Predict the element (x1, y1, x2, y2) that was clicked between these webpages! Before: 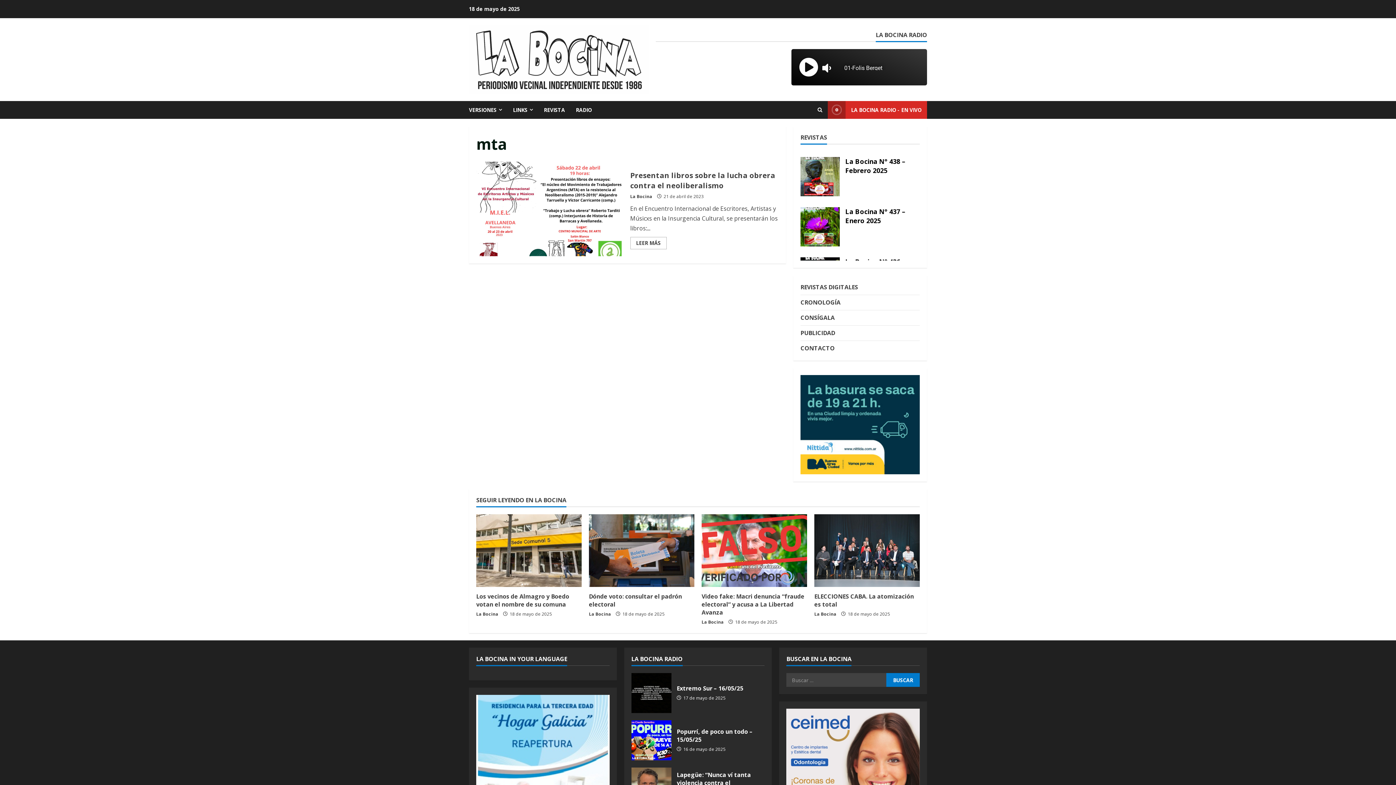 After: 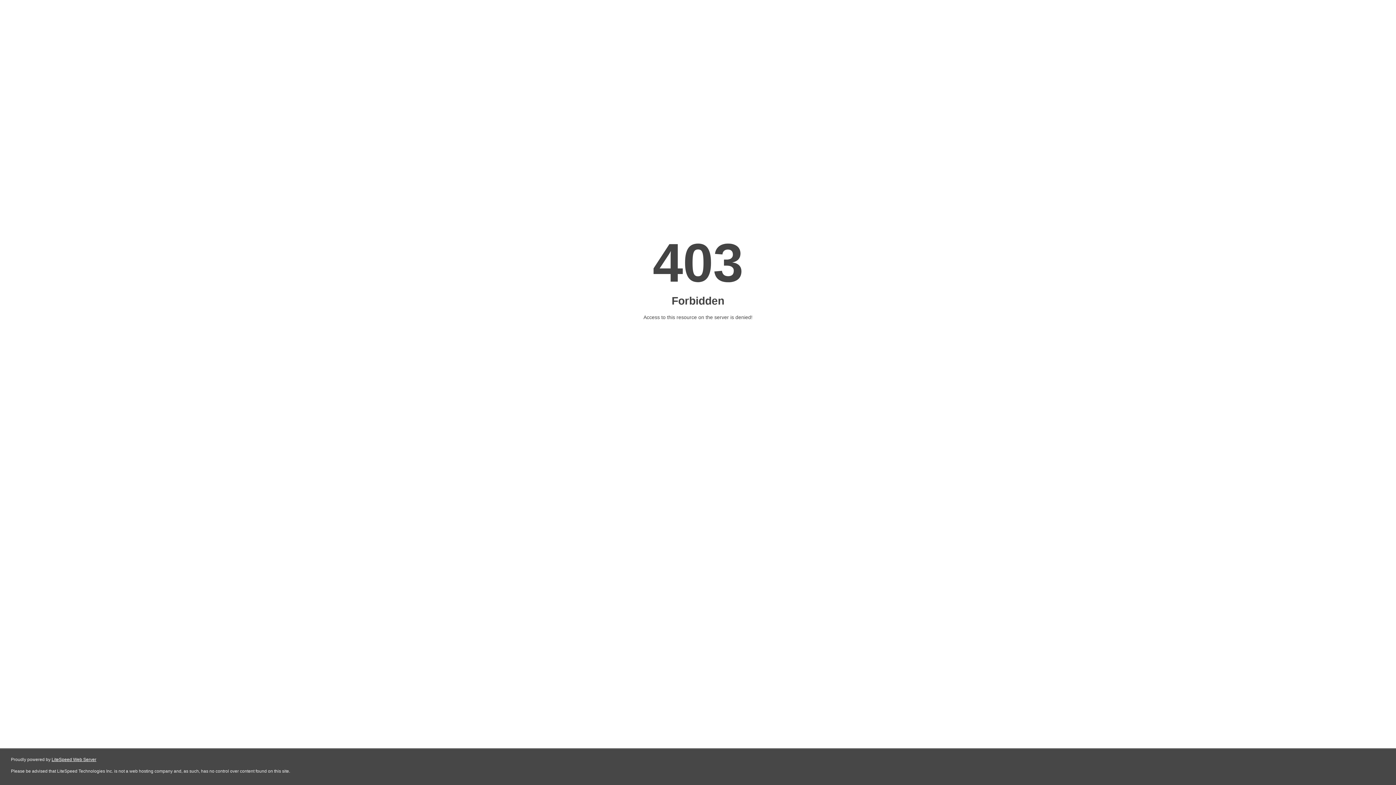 Action: bbox: (828, 100, 927, 118) label: View LA BOCINA RADIO - EN VIVO